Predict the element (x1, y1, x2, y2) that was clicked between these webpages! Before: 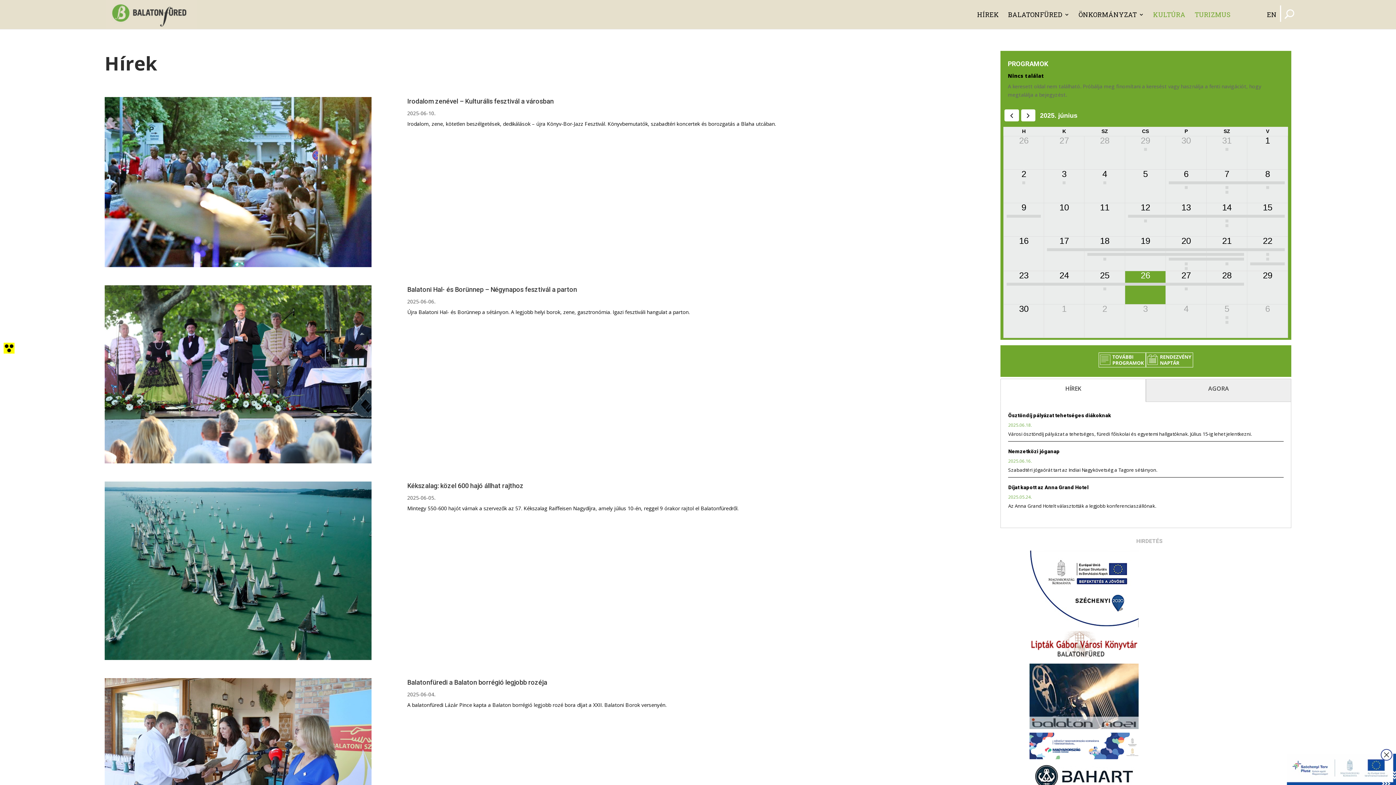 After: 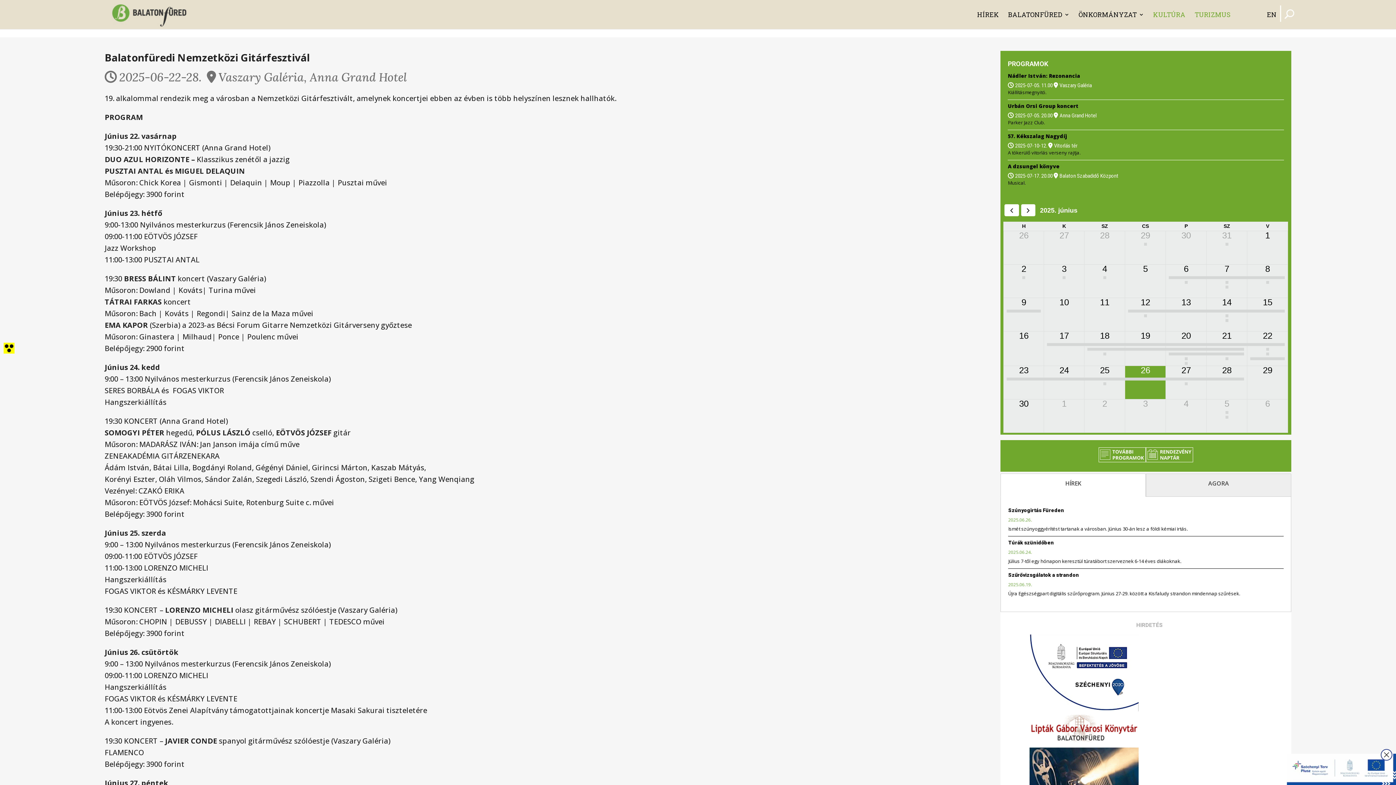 Action: bbox: (1084, 289, 1166, 294) label: Balatonfüredi Nemzetközi Gitárfesztivál